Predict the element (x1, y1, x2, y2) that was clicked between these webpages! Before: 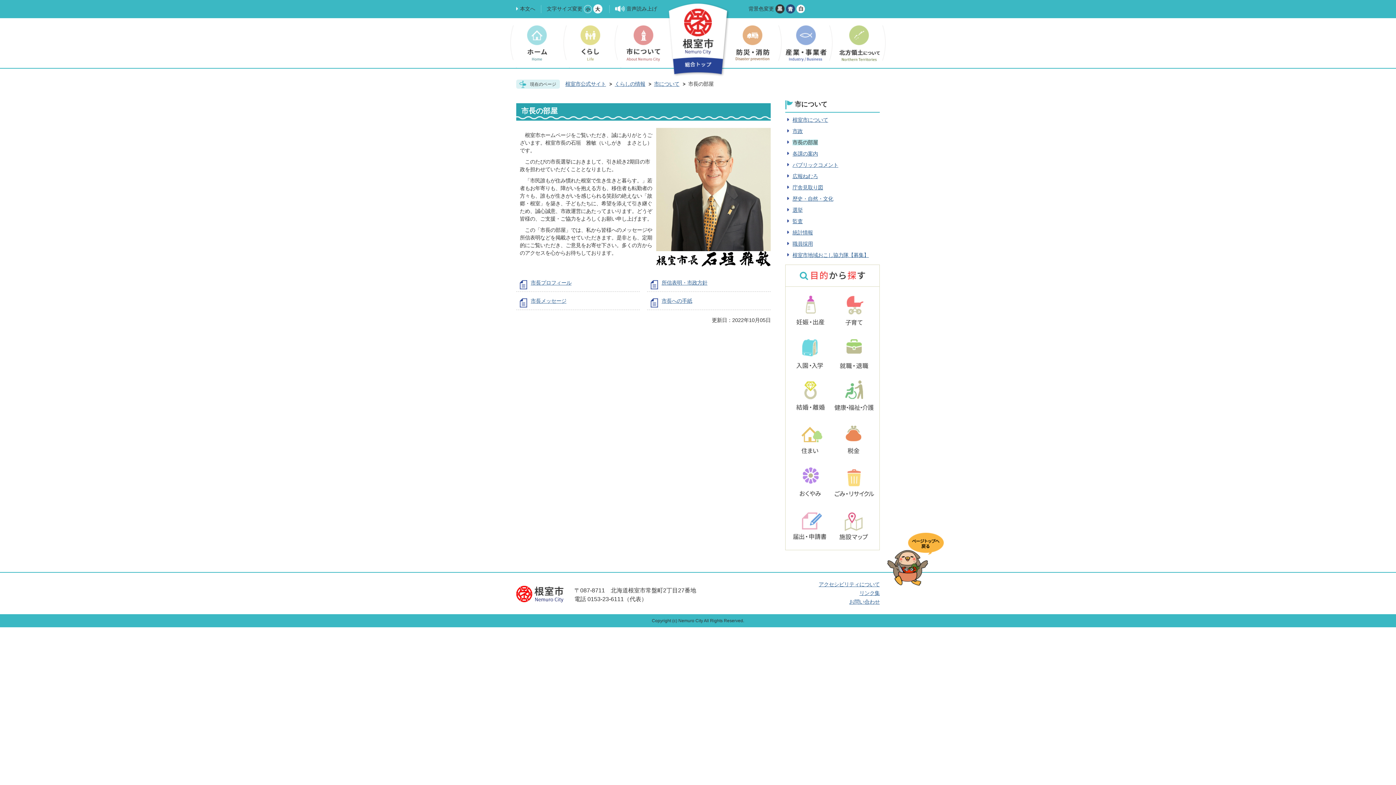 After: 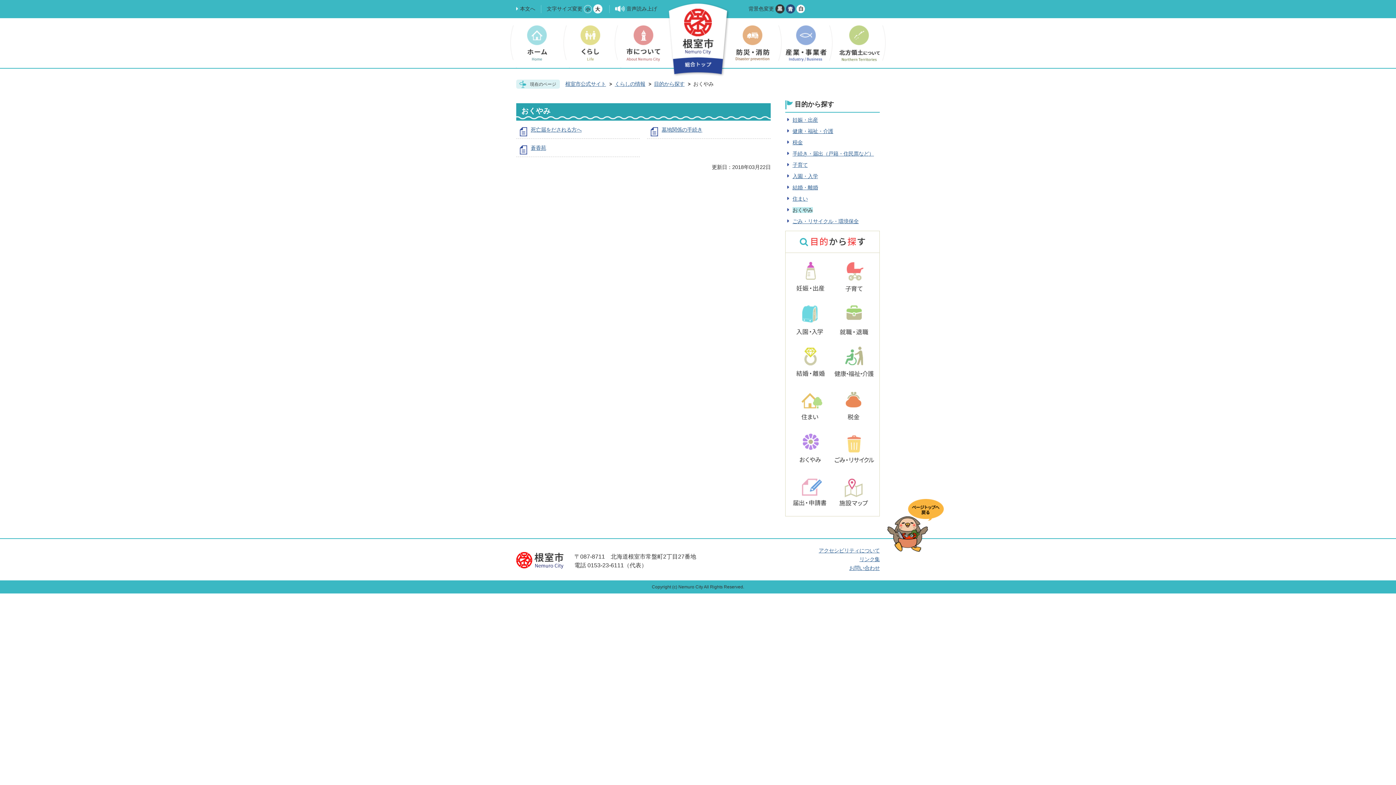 Action: bbox: (791, 463, 830, 503)